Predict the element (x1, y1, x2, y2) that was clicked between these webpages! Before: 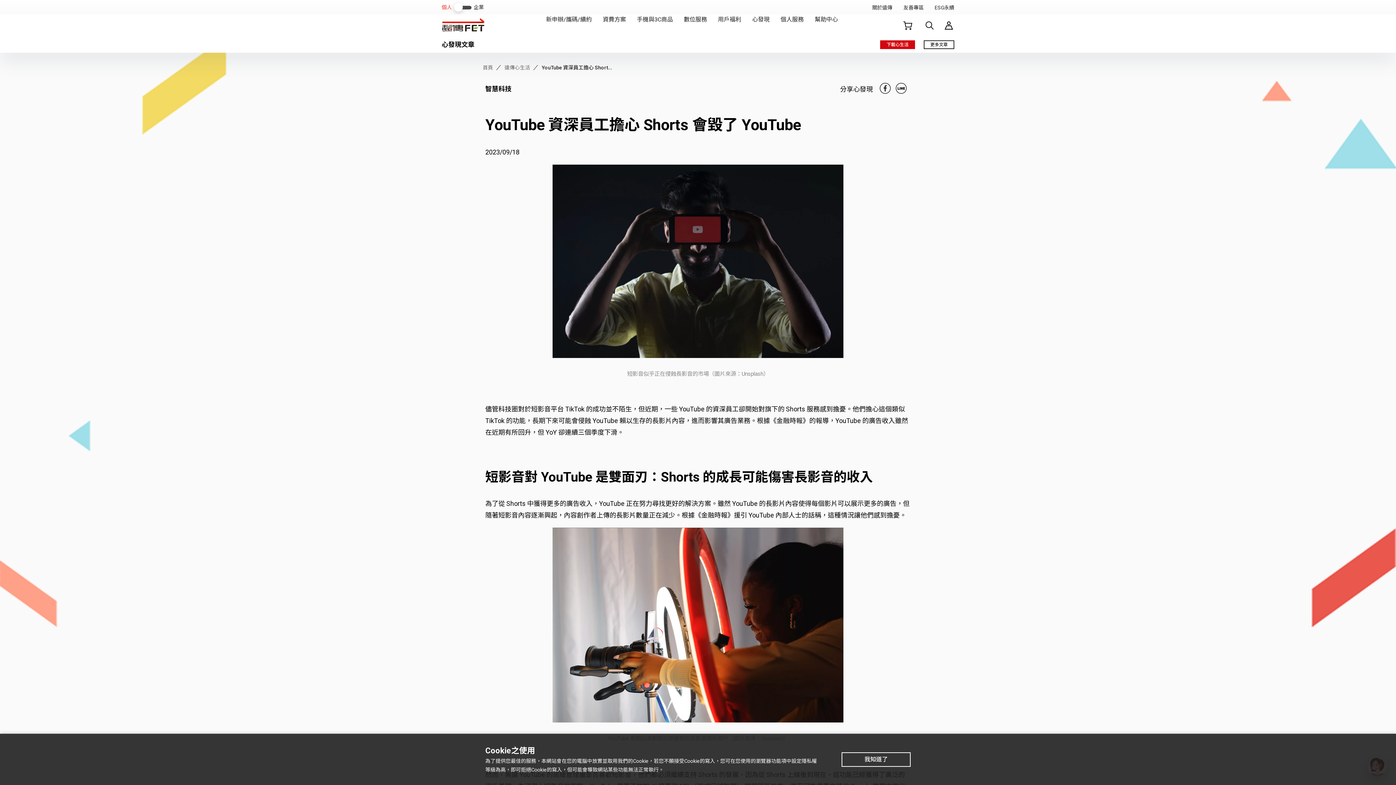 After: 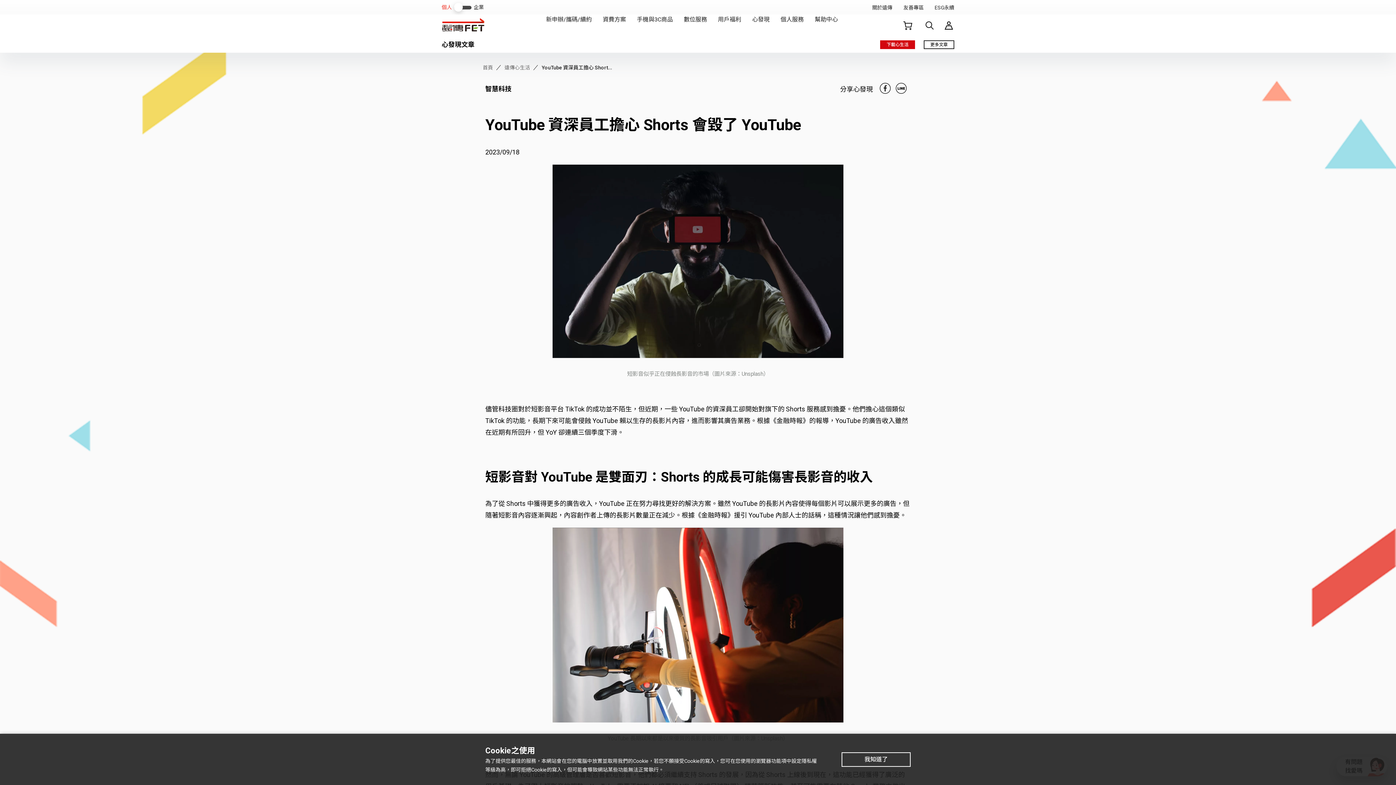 Action: label: YouTube 資深員工擔心 Short... bbox: (536, 63, 618, 70)